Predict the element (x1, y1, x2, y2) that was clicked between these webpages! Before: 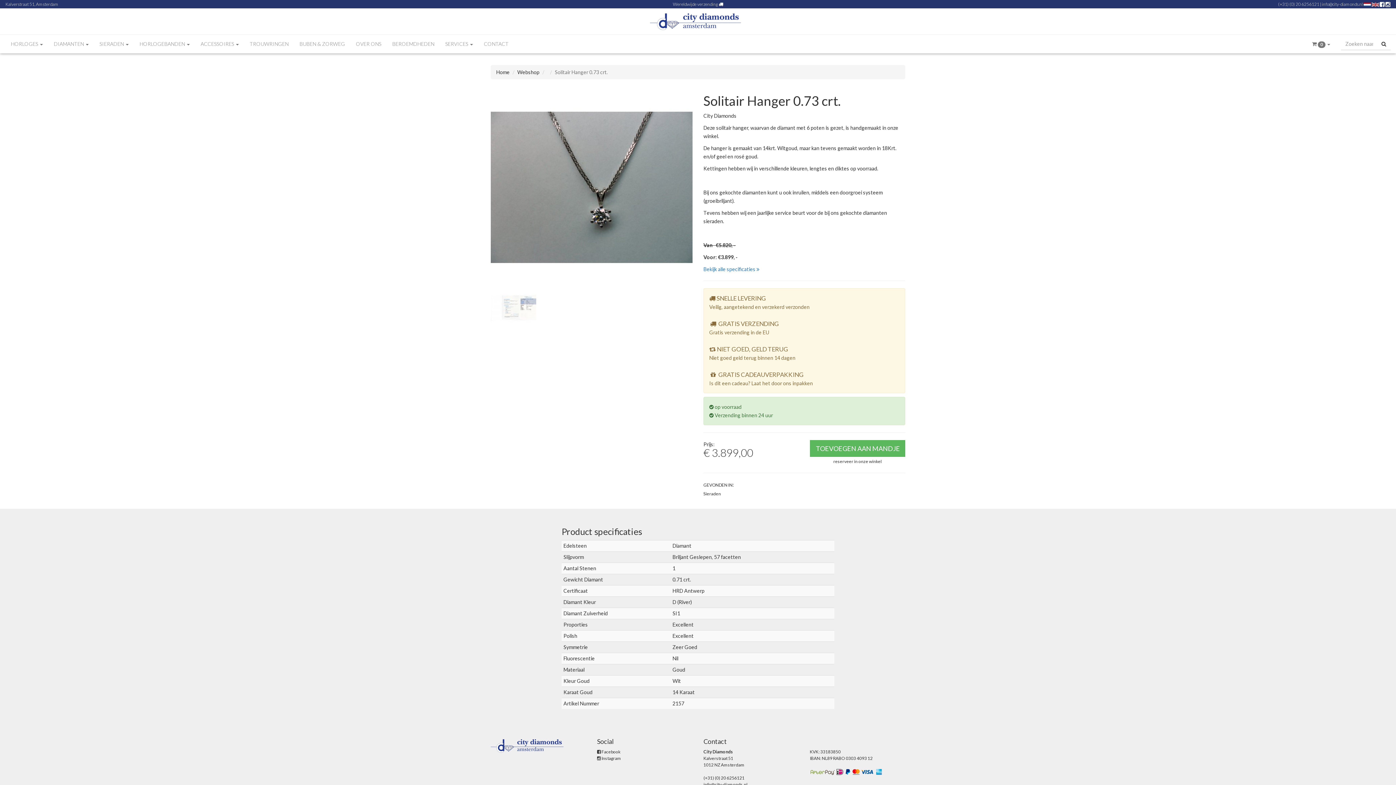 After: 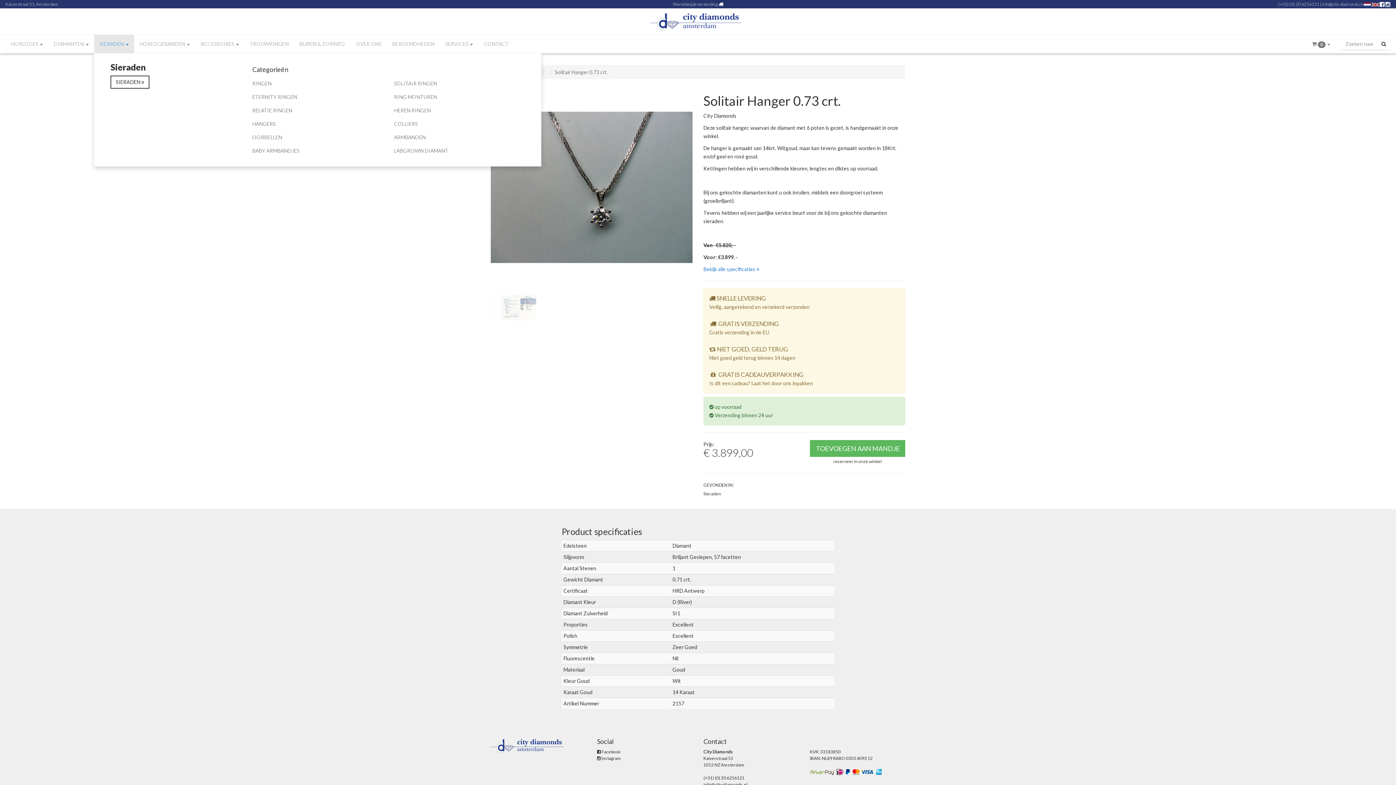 Action: label: SIERADEN  bbox: (94, 35, 134, 53)